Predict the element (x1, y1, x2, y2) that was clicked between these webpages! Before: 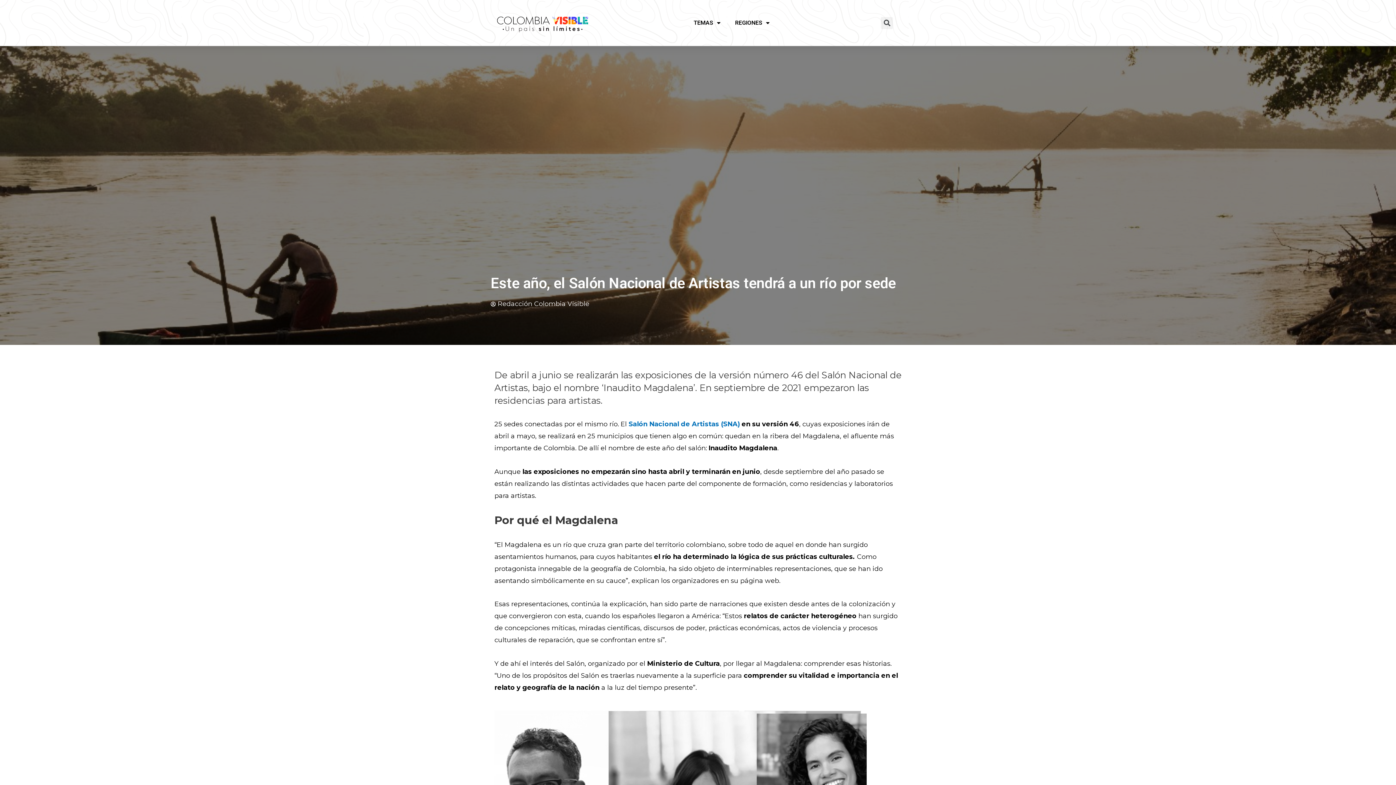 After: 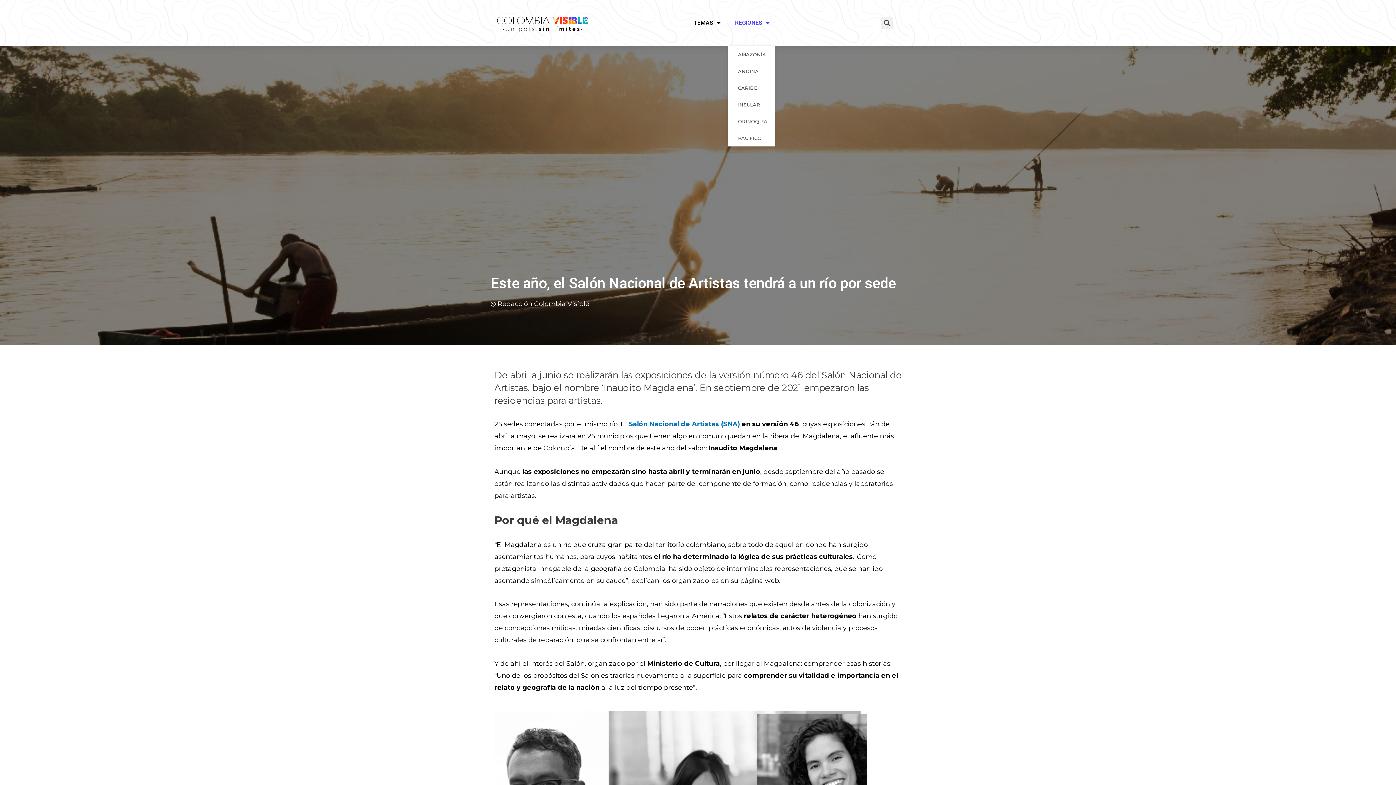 Action: label: REGIONES bbox: (727, 15, 777, 30)